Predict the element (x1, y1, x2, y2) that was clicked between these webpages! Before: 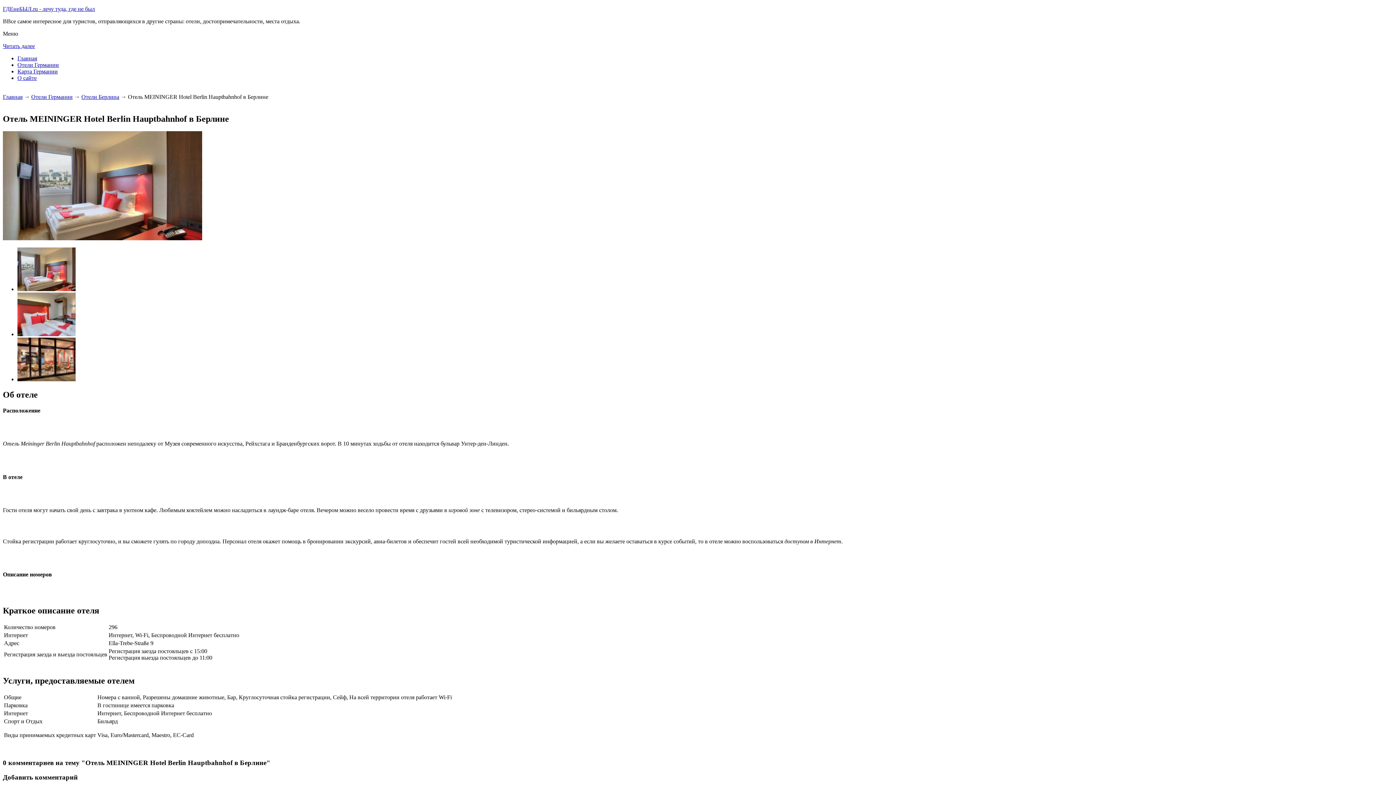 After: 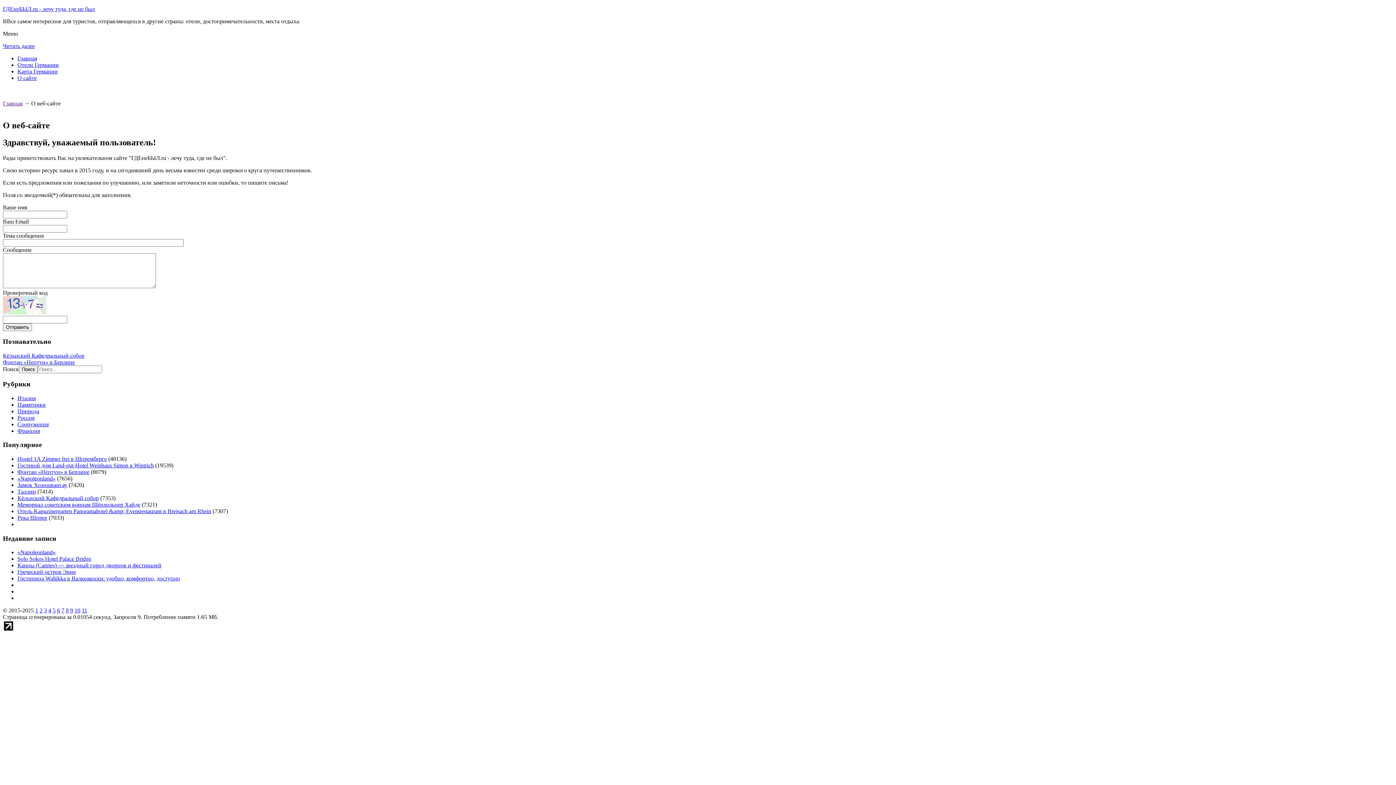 Action: bbox: (17, 74, 36, 81) label: О сайте